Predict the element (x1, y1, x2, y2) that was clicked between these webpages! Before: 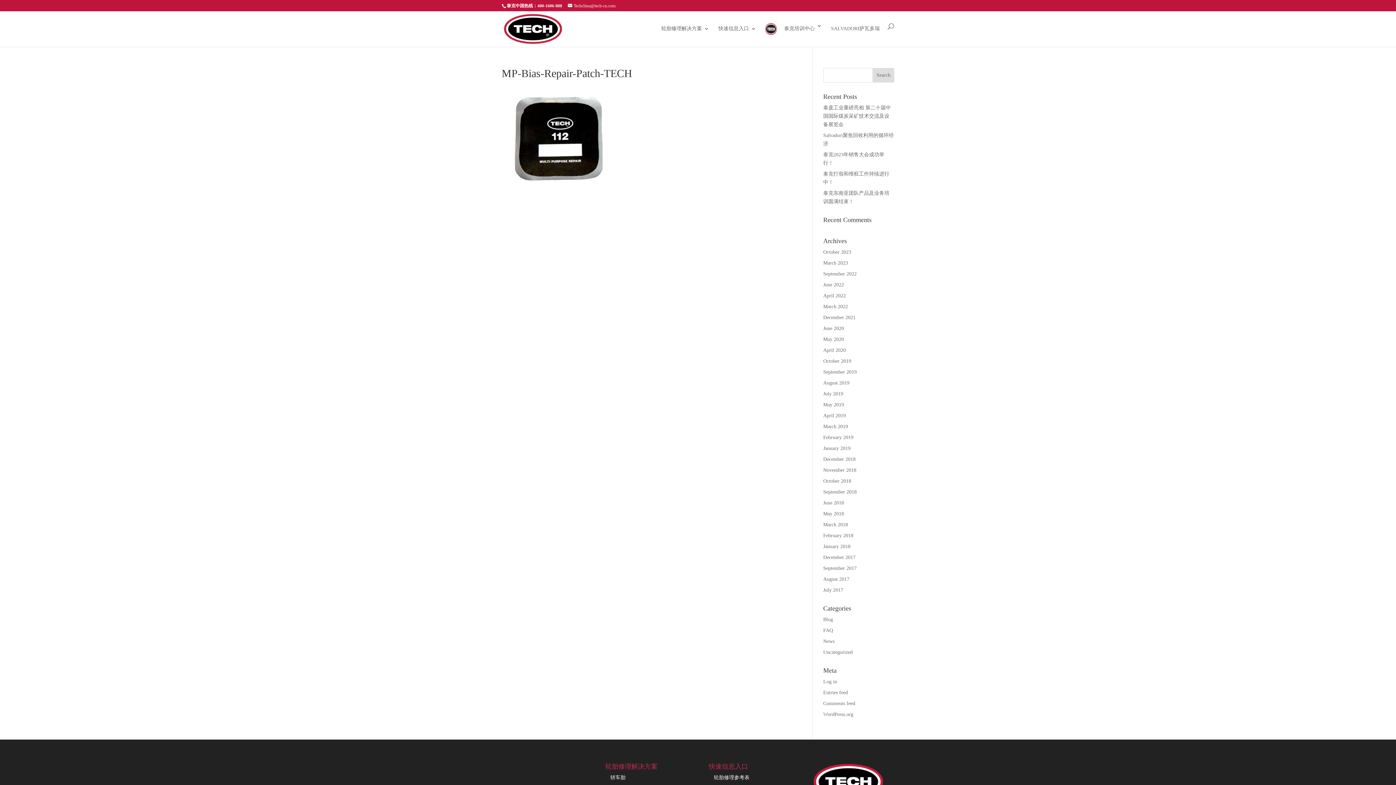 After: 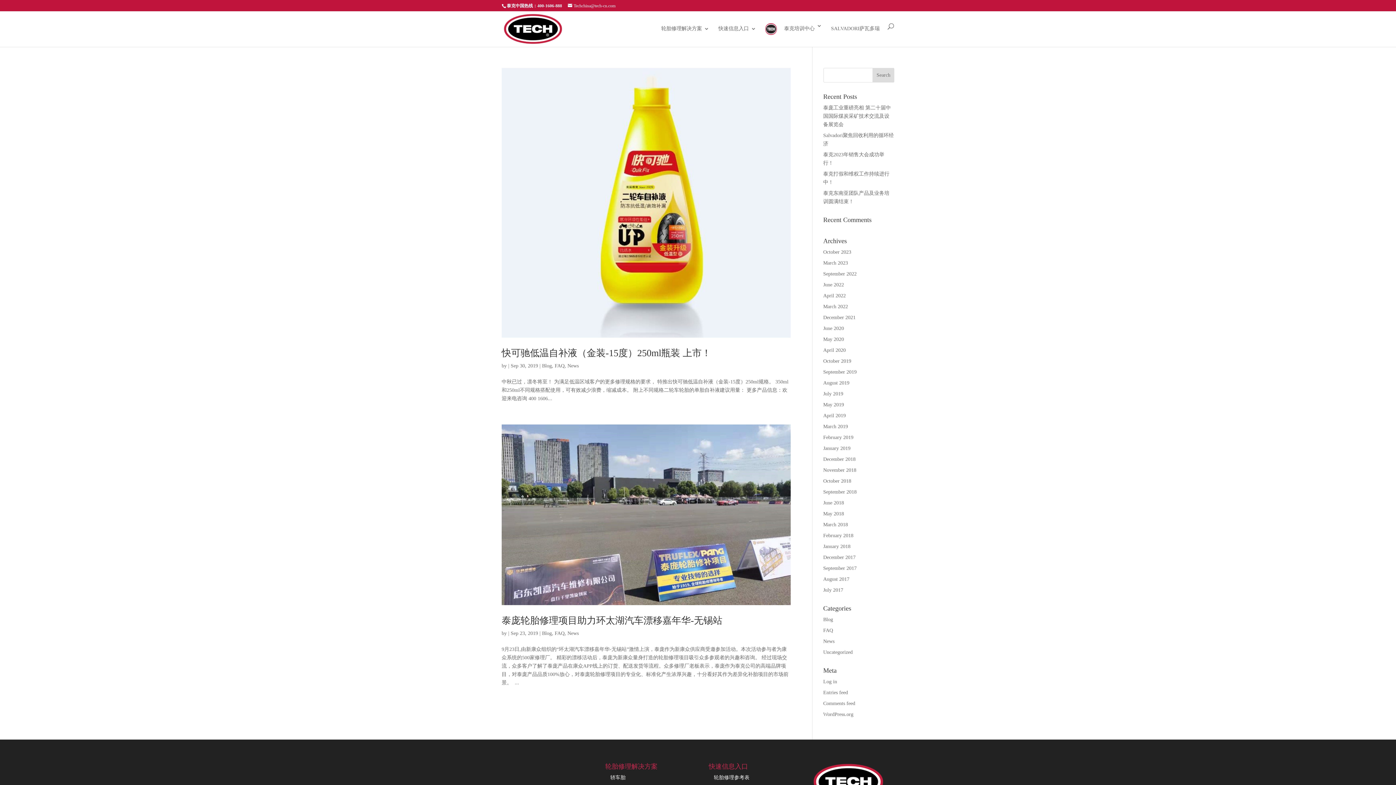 Action: bbox: (823, 369, 856, 374) label: September 2019